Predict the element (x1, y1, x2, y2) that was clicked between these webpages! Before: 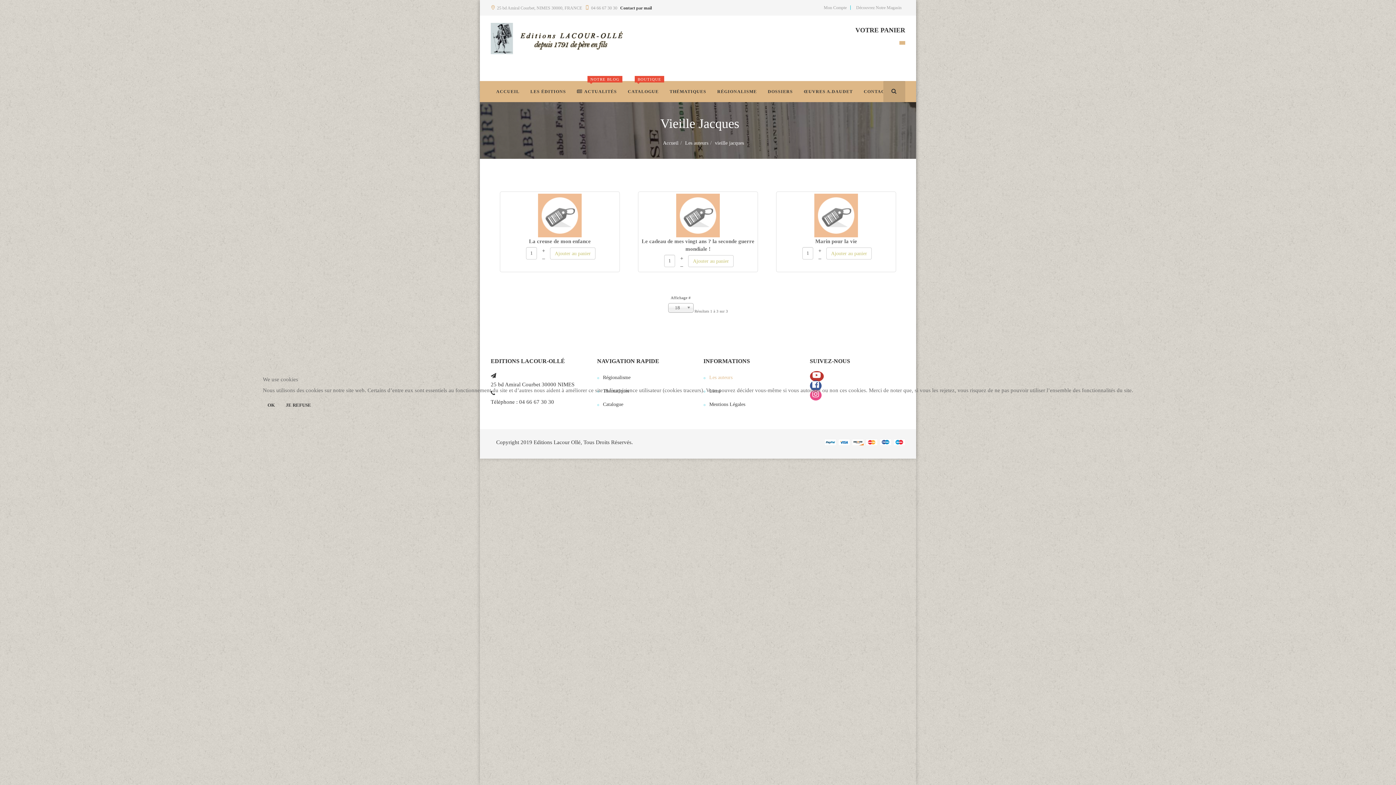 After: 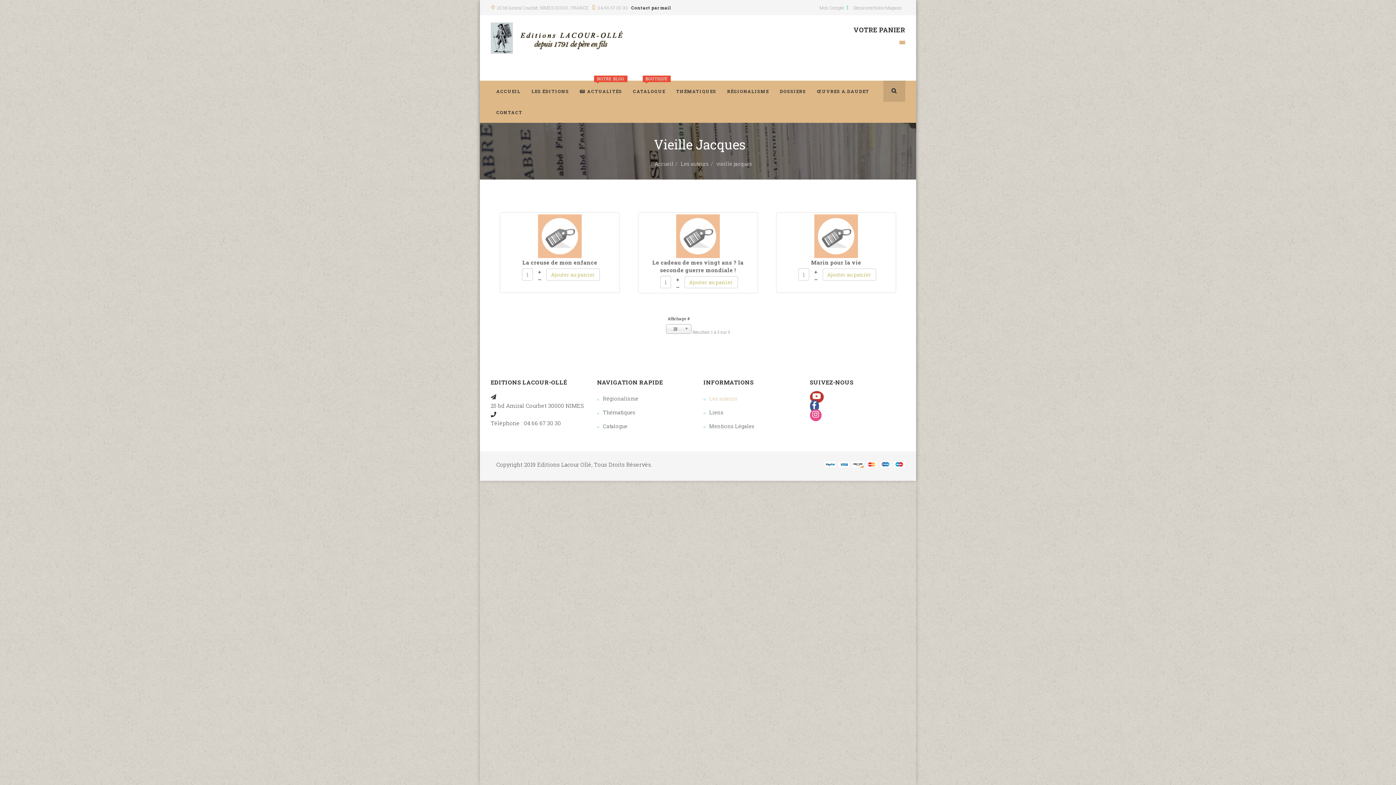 Action: bbox: (262, 399, 279, 411) label: OK